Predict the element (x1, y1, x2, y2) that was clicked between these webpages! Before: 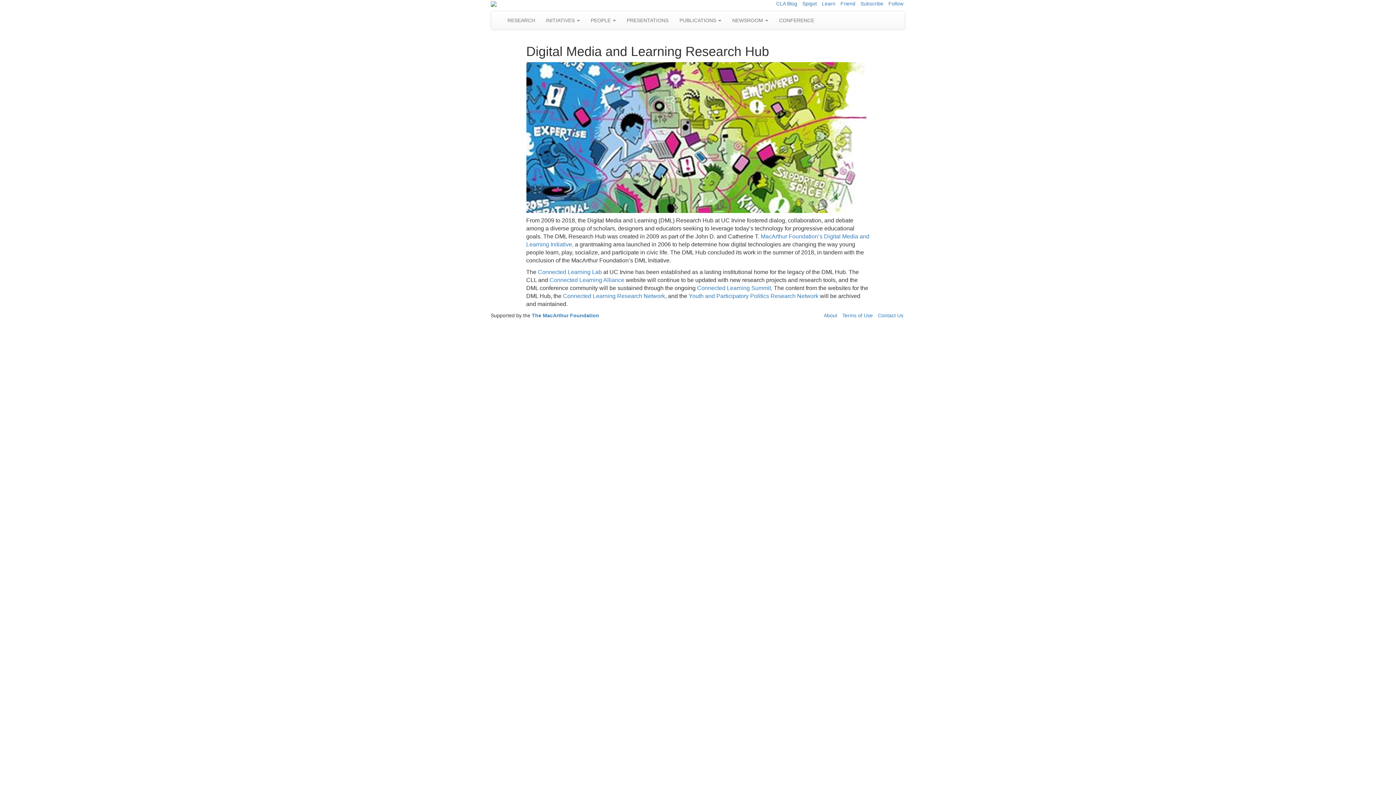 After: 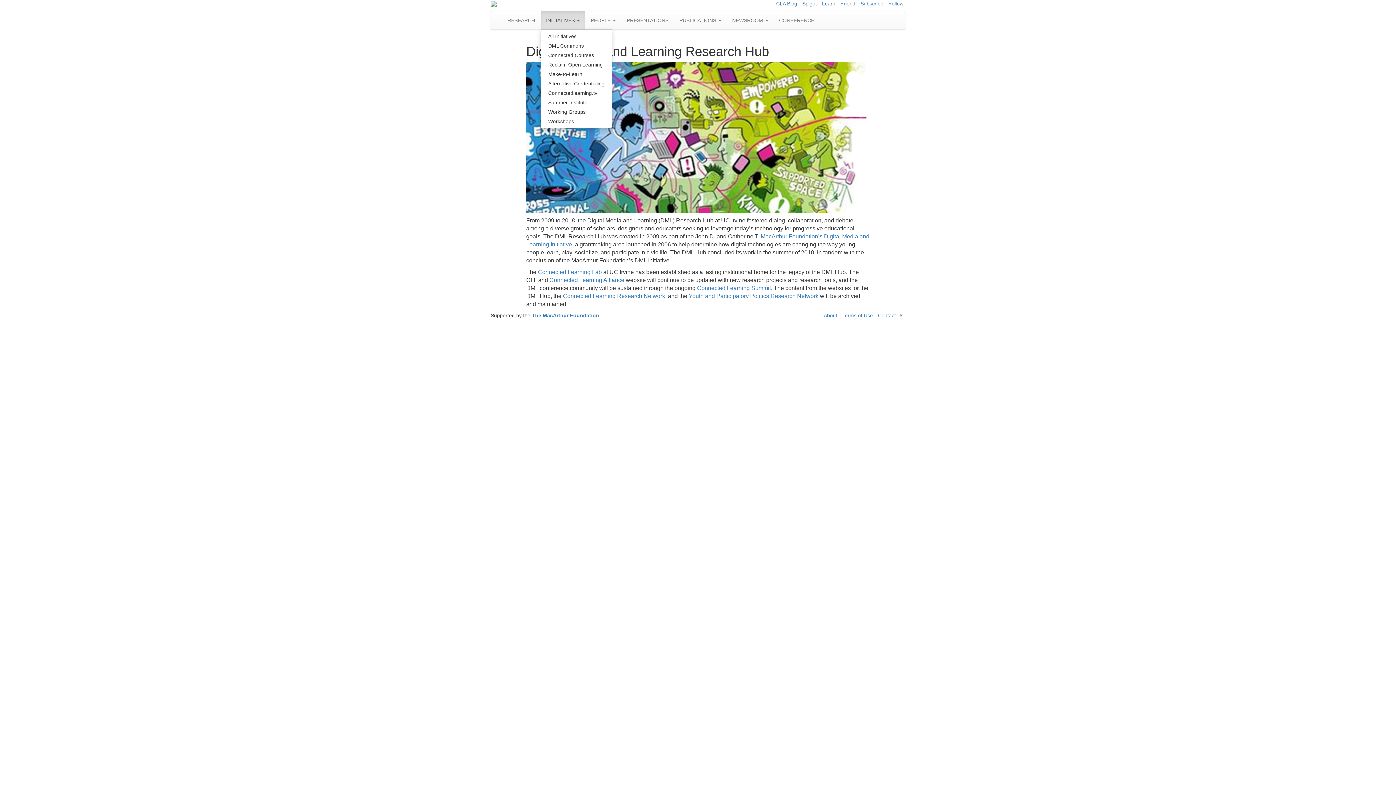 Action: bbox: (540, 11, 585, 29) label: INITIATIVES 